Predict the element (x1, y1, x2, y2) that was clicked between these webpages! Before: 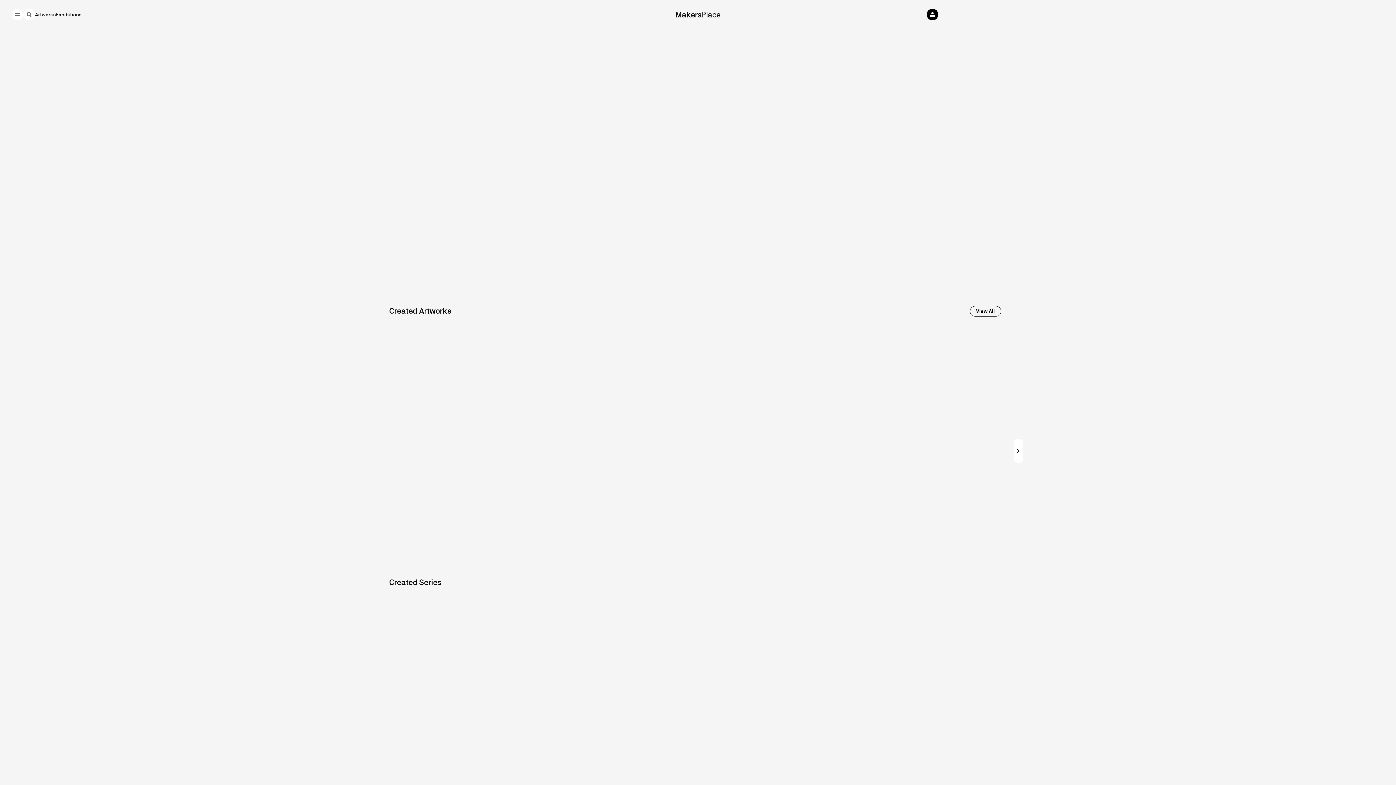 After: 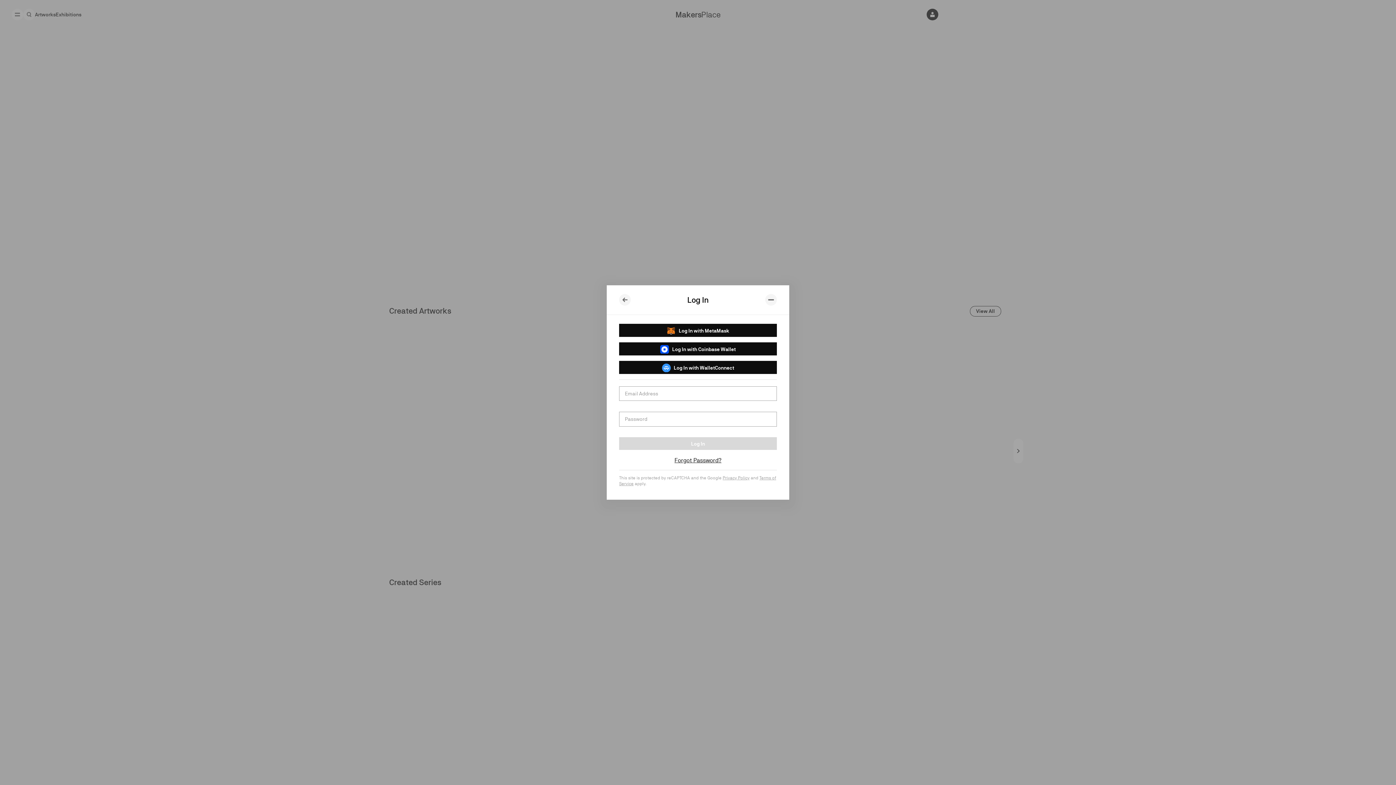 Action: bbox: (927, 8, 938, 20)